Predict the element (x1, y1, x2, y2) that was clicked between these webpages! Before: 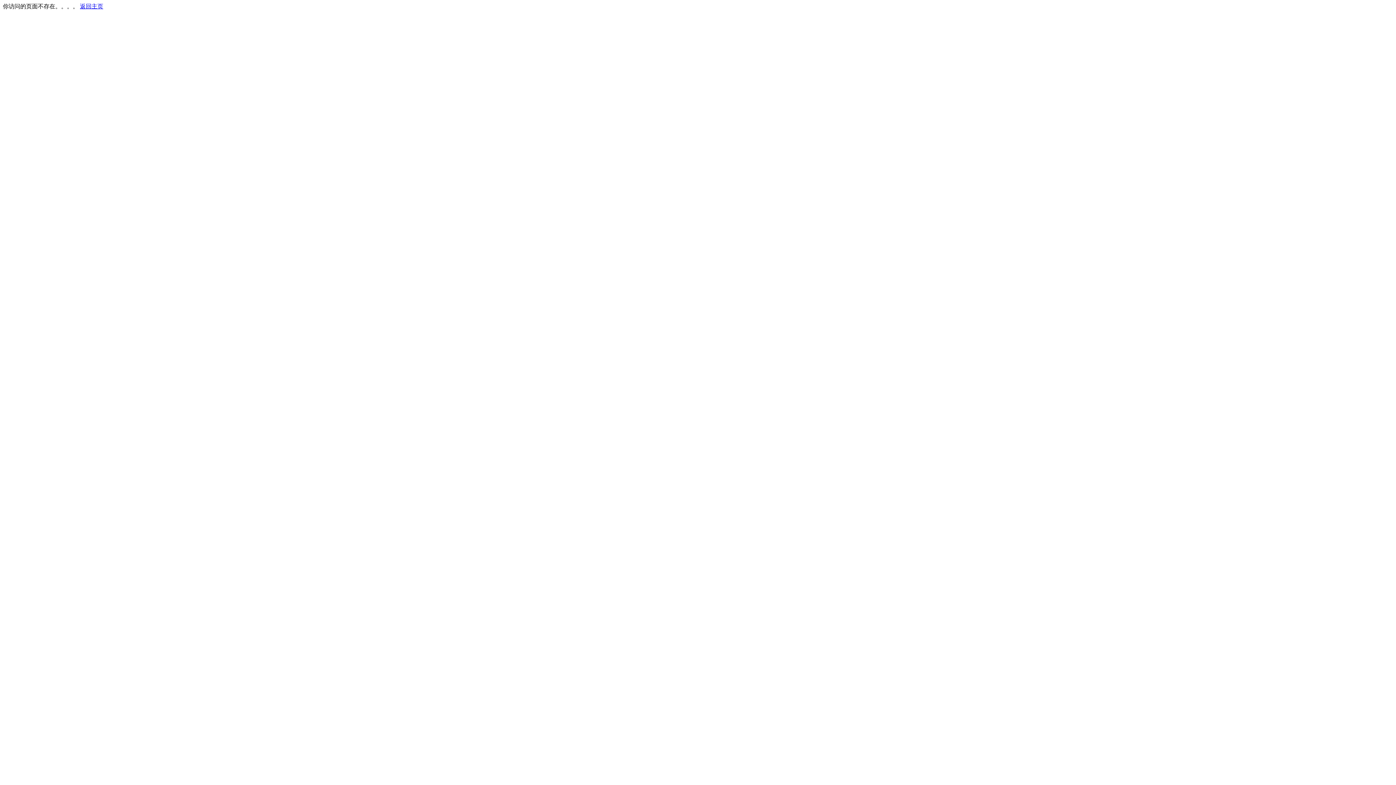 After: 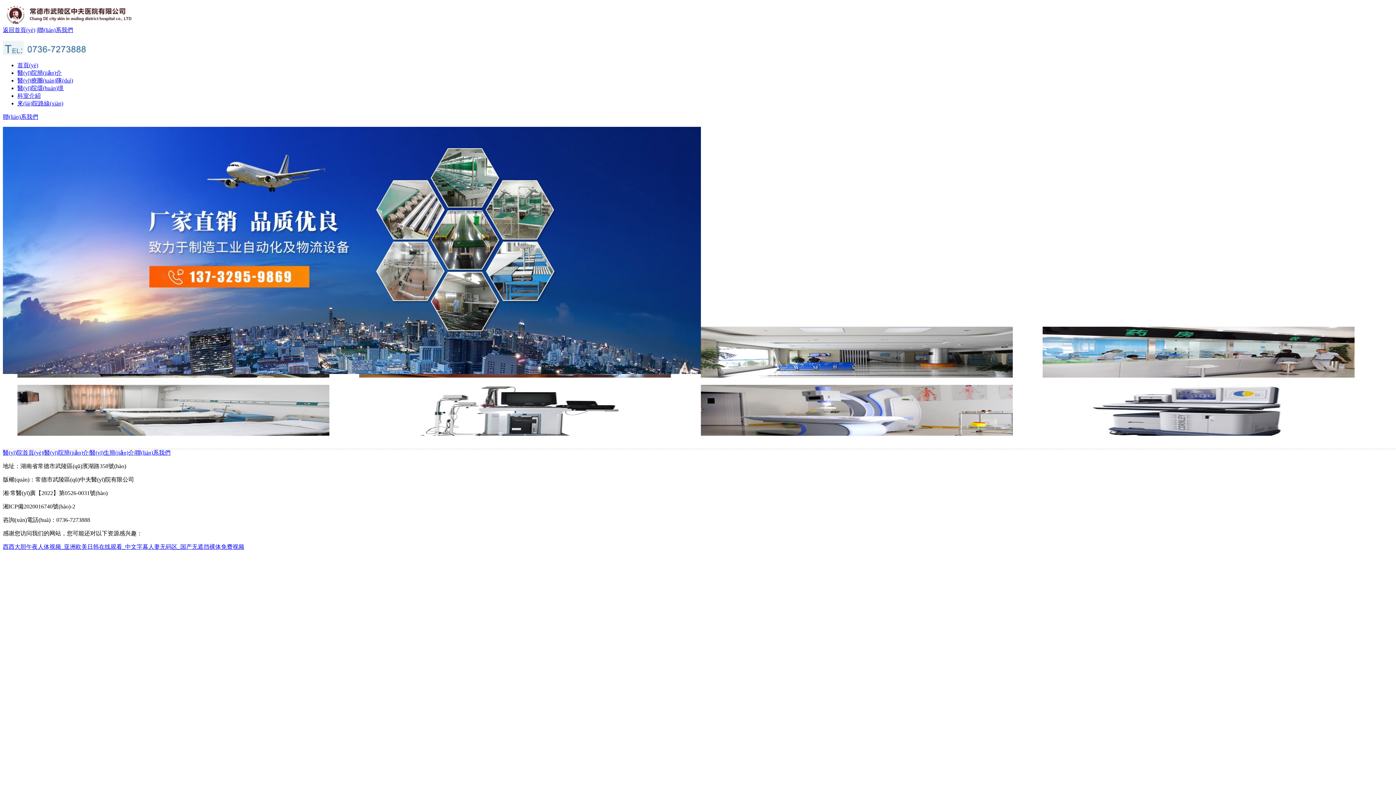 Action: label: 返回主页 bbox: (80, 3, 103, 9)